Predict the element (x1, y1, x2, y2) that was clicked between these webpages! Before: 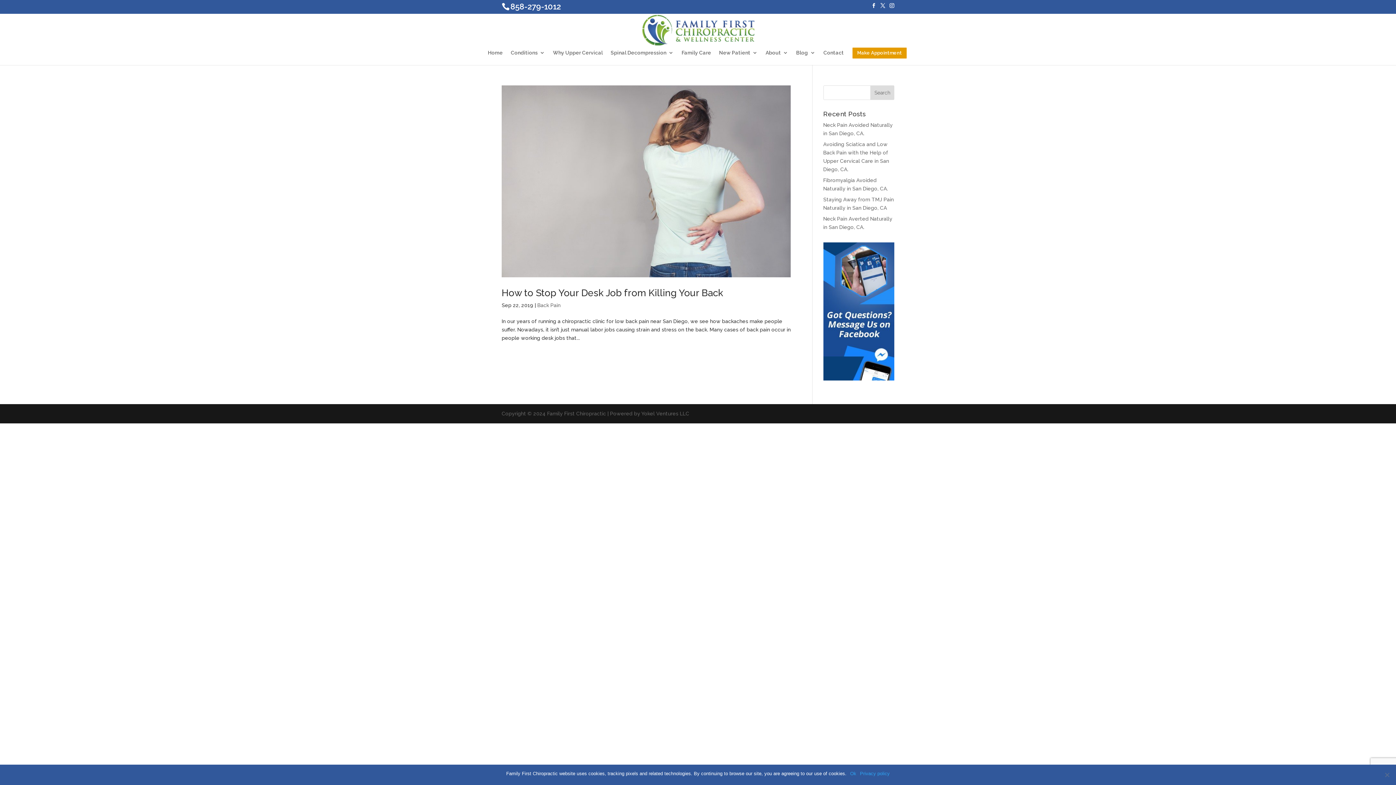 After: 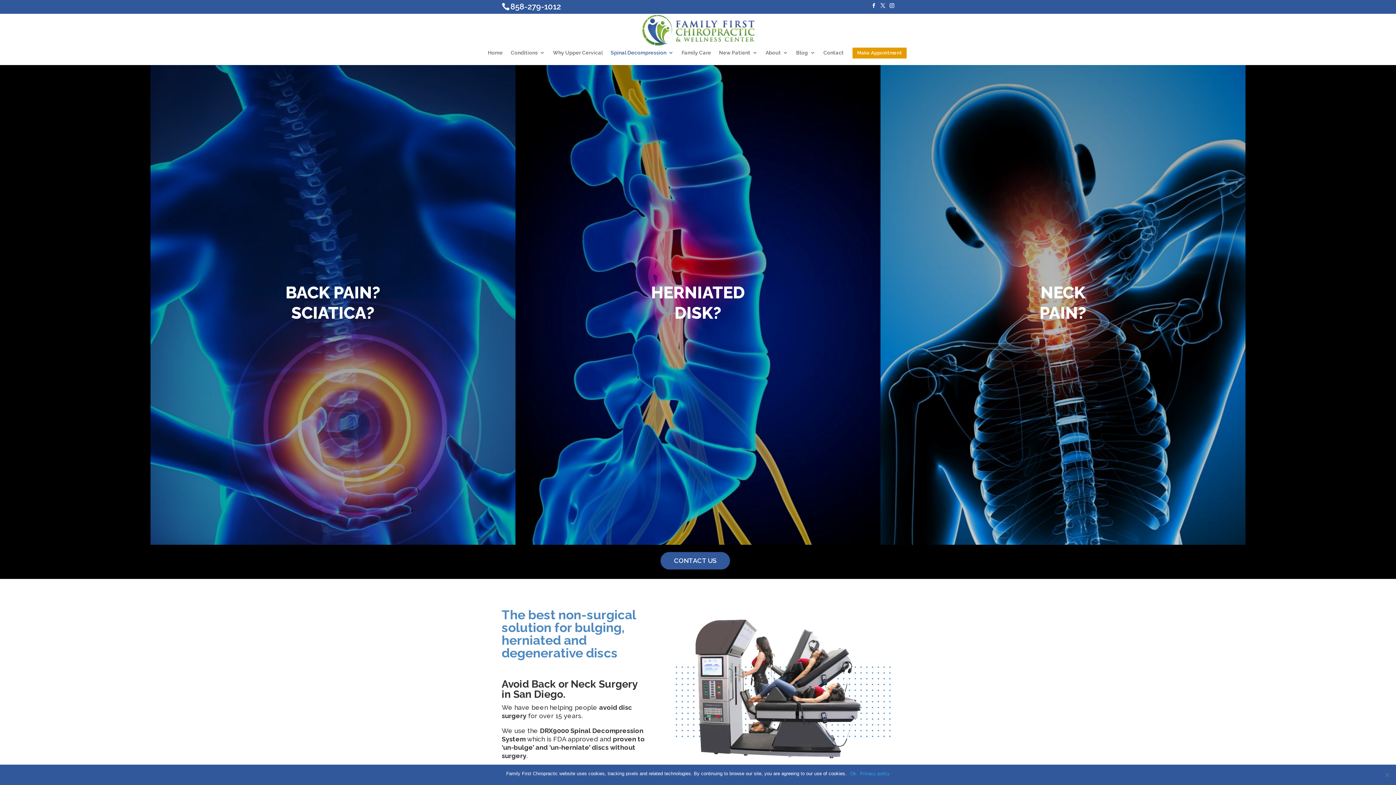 Action: label: Spinal Decompression bbox: (610, 50, 673, 60)